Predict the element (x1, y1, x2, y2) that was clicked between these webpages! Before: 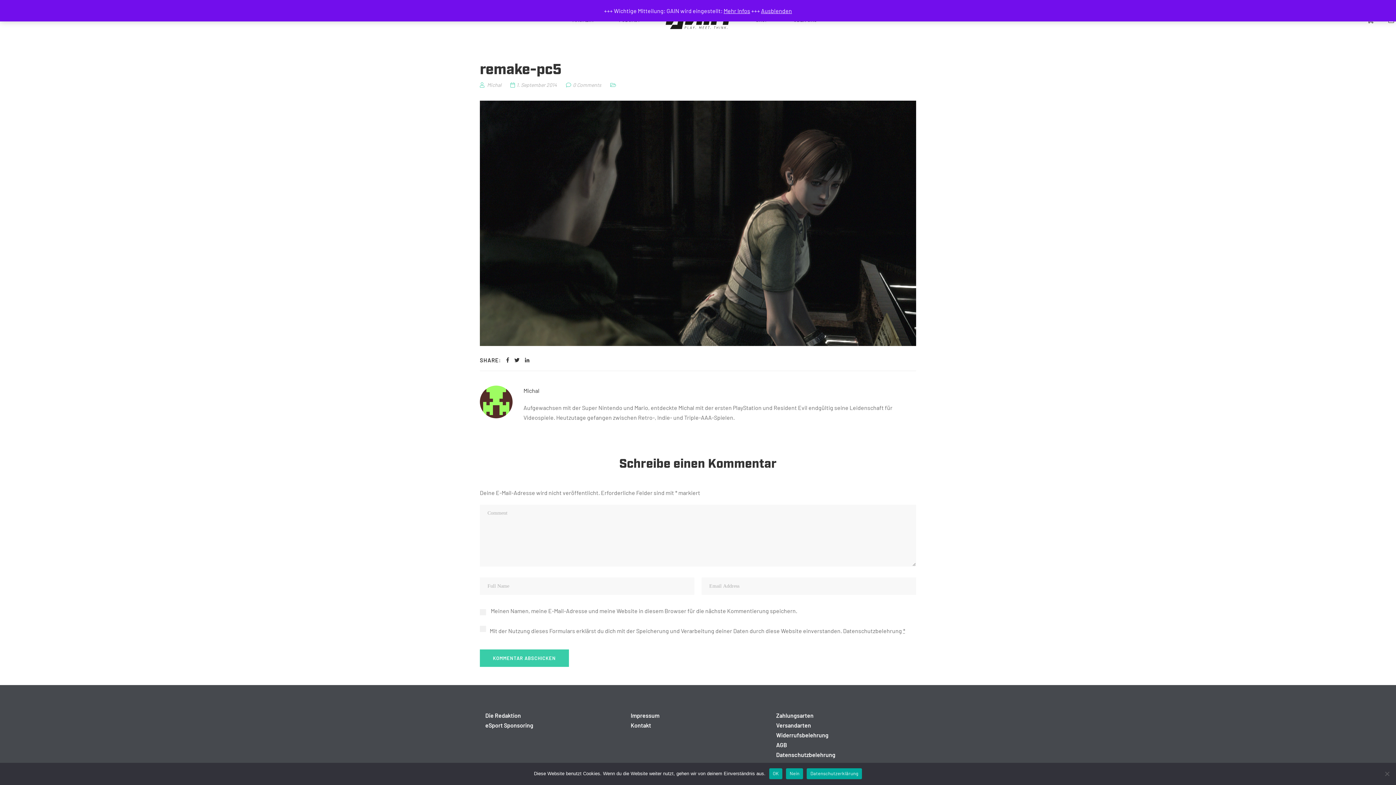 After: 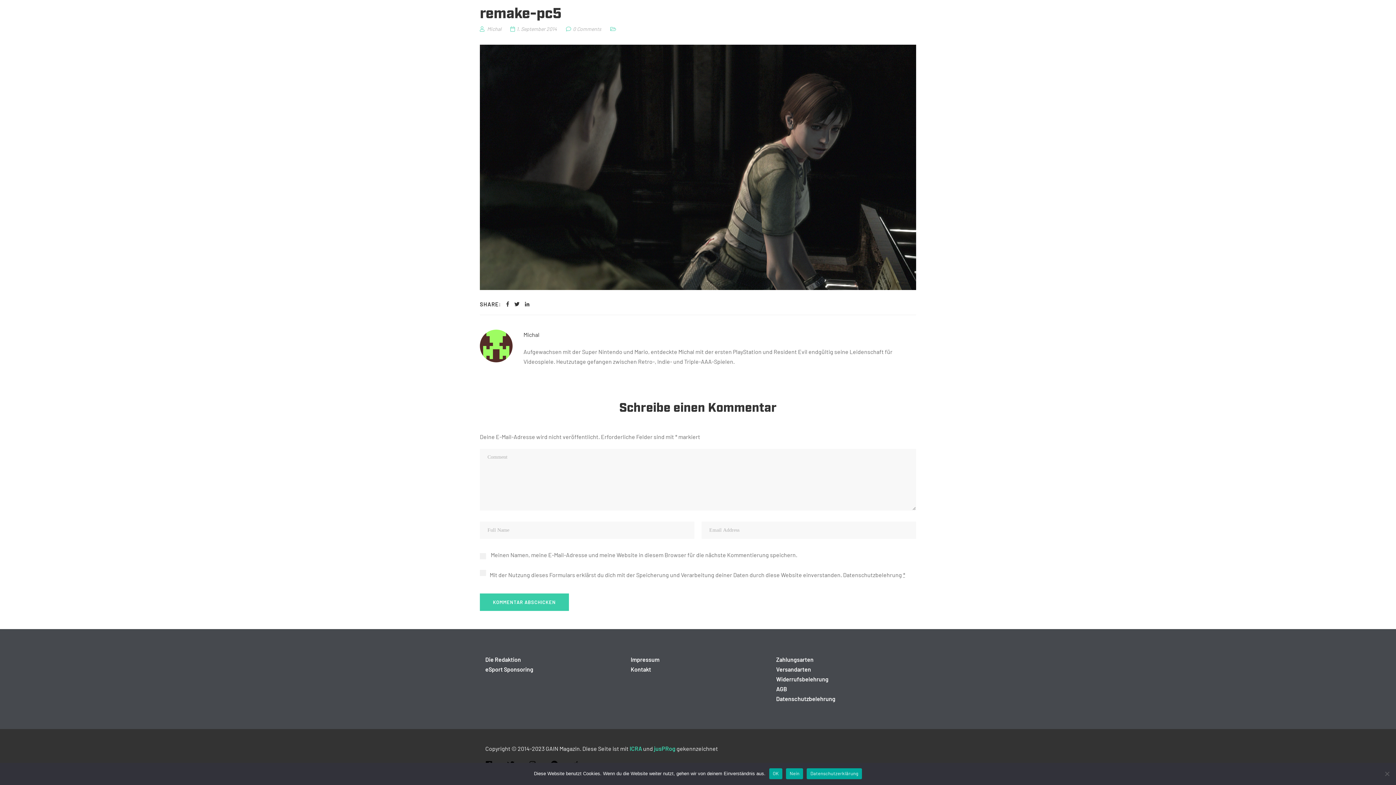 Action: bbox: (566, 81, 601, 88) label: 0 Comments